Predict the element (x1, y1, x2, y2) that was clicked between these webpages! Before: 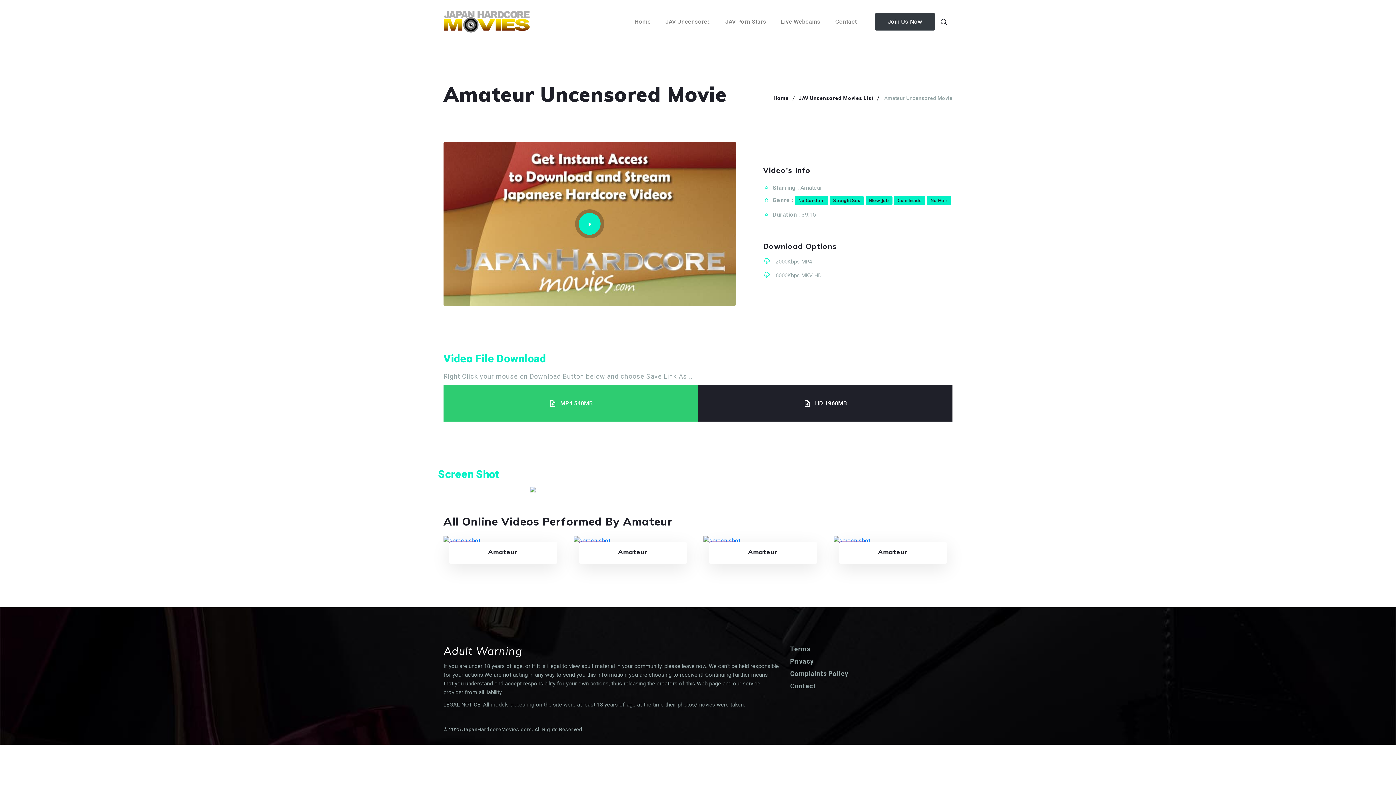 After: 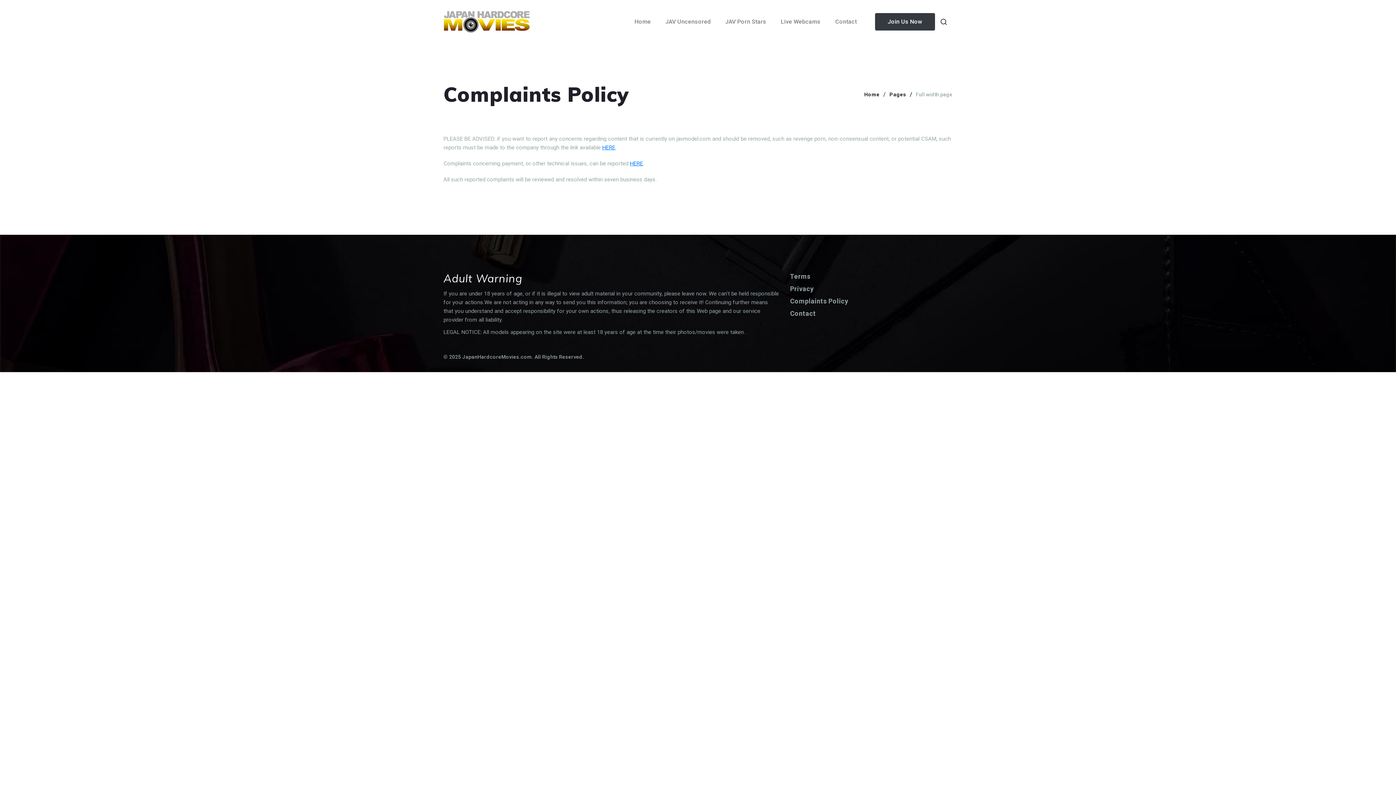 Action: bbox: (790, 668, 848, 679) label: Complaints Policy